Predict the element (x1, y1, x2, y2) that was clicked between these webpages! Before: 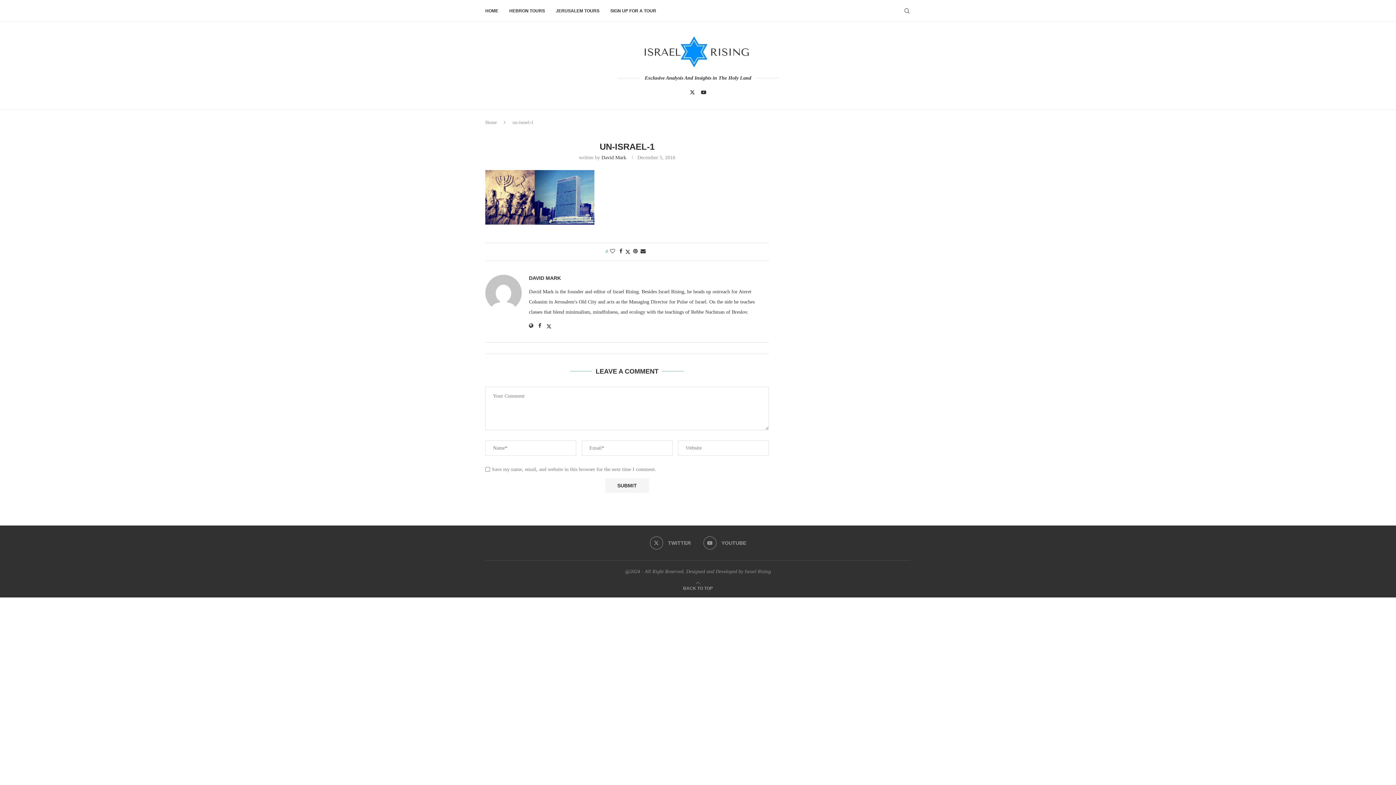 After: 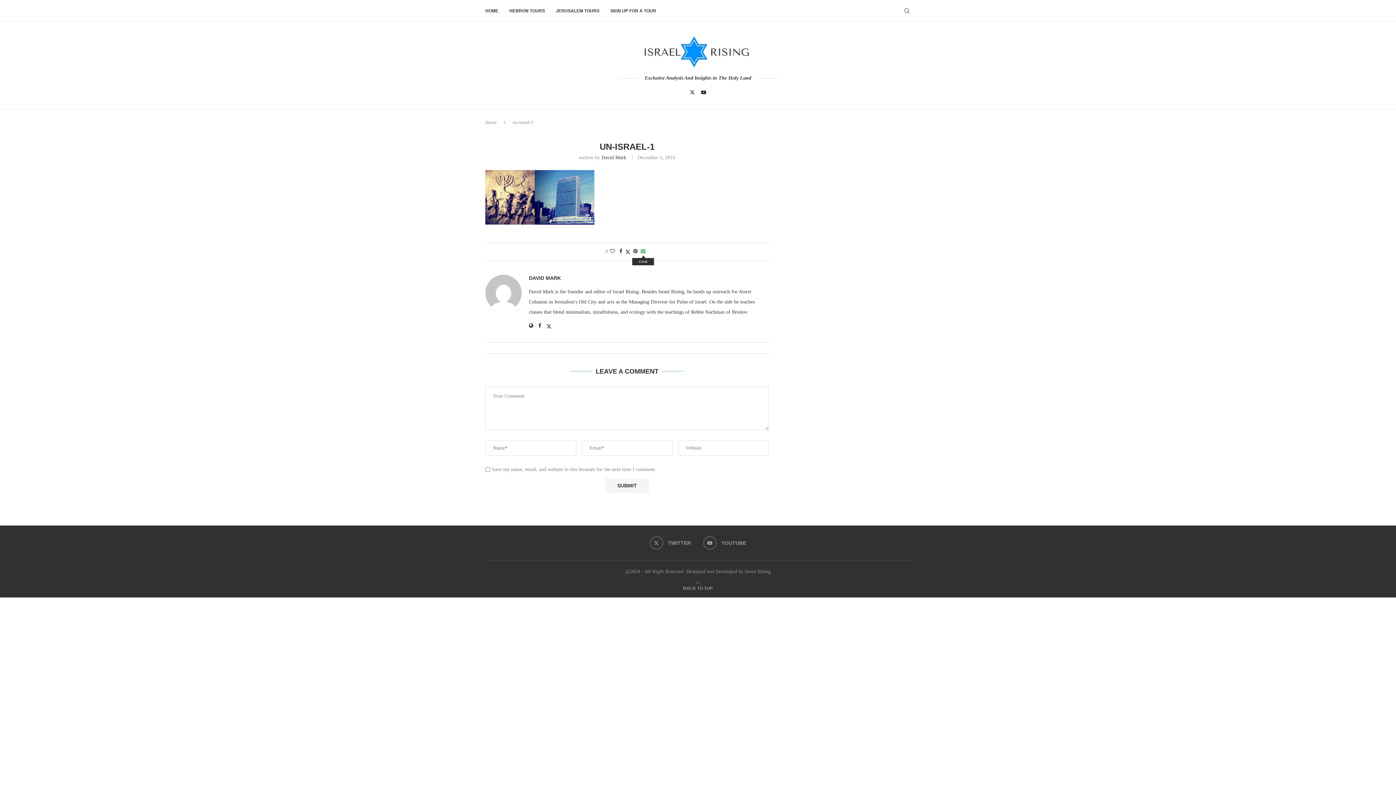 Action: bbox: (640, 248, 645, 254) label: Share via Email